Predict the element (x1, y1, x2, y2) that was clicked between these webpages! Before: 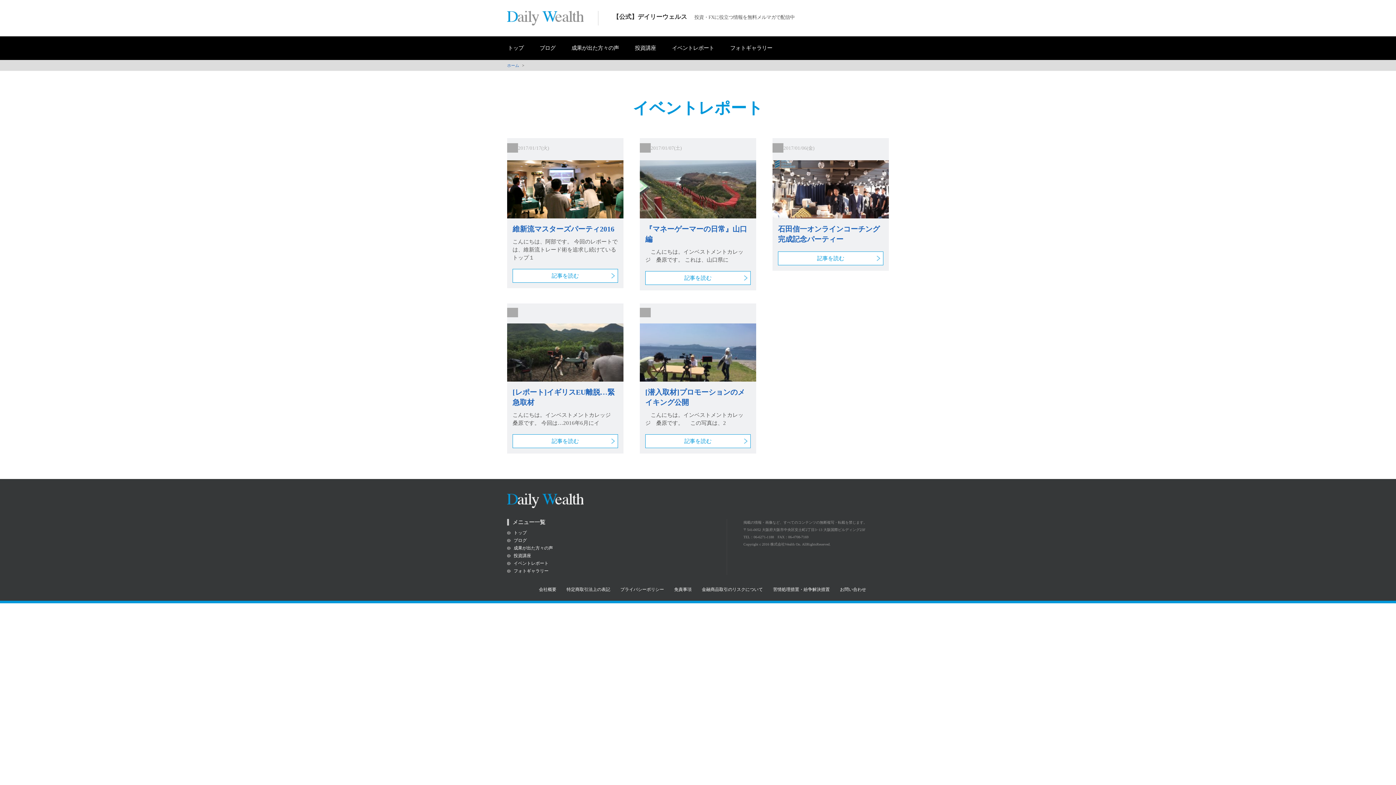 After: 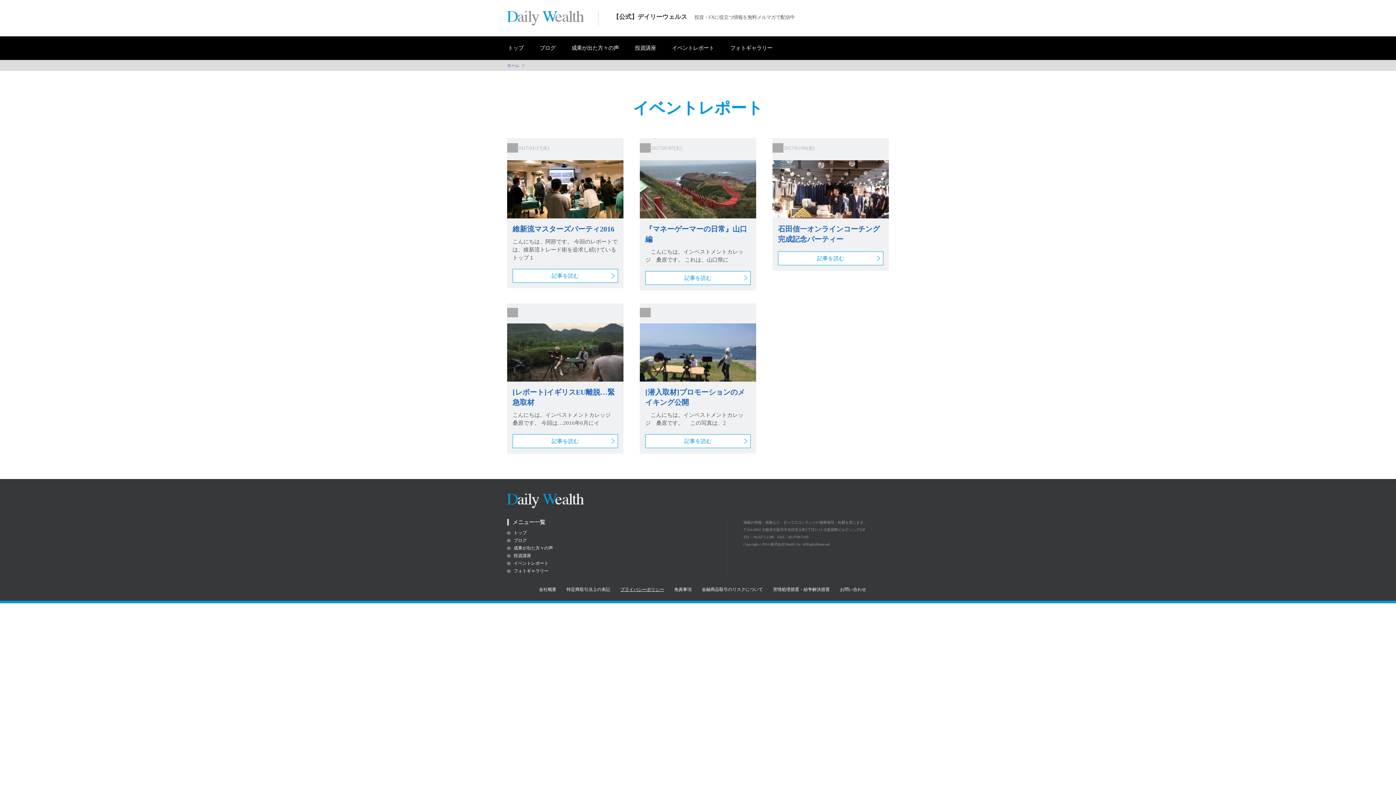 Action: label: プライバシーポリシー bbox: (611, 587, 664, 592)